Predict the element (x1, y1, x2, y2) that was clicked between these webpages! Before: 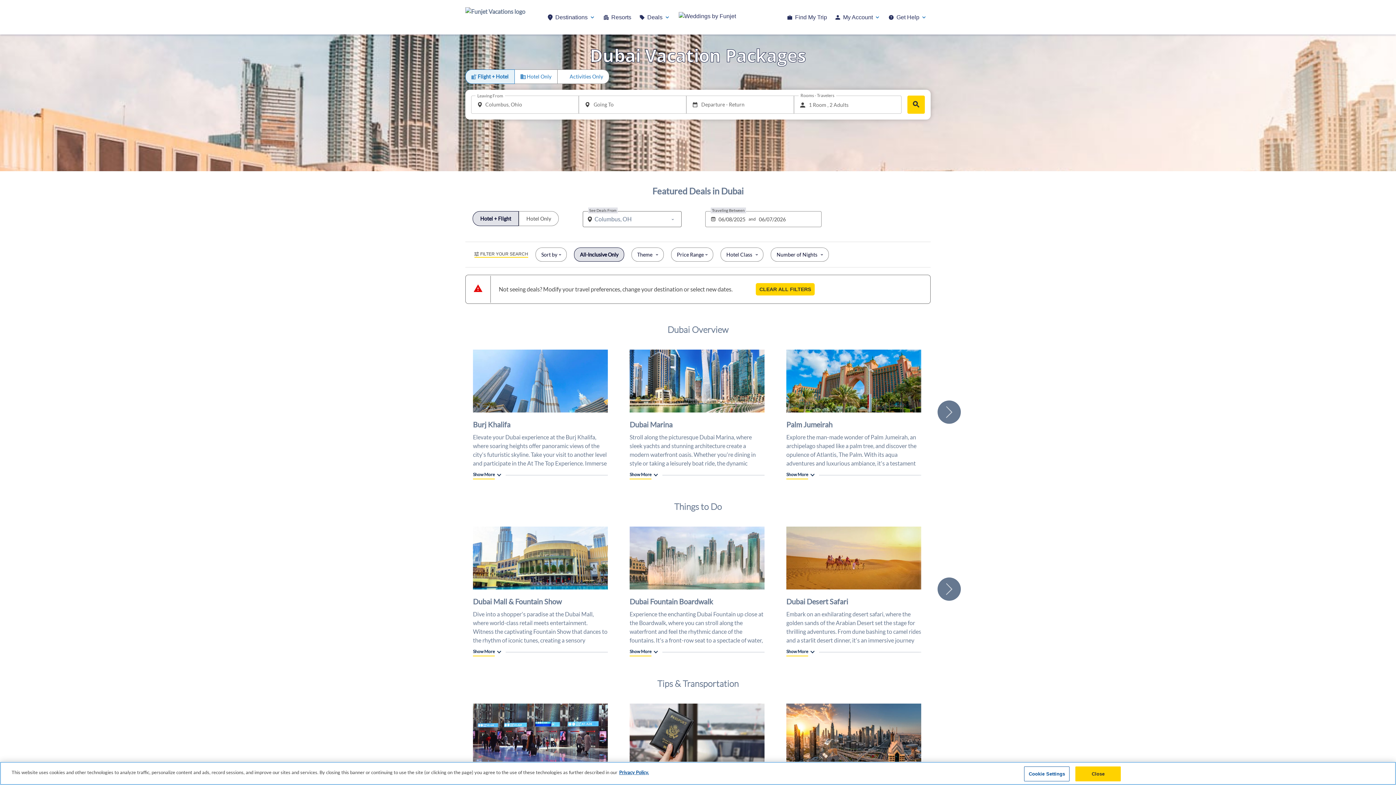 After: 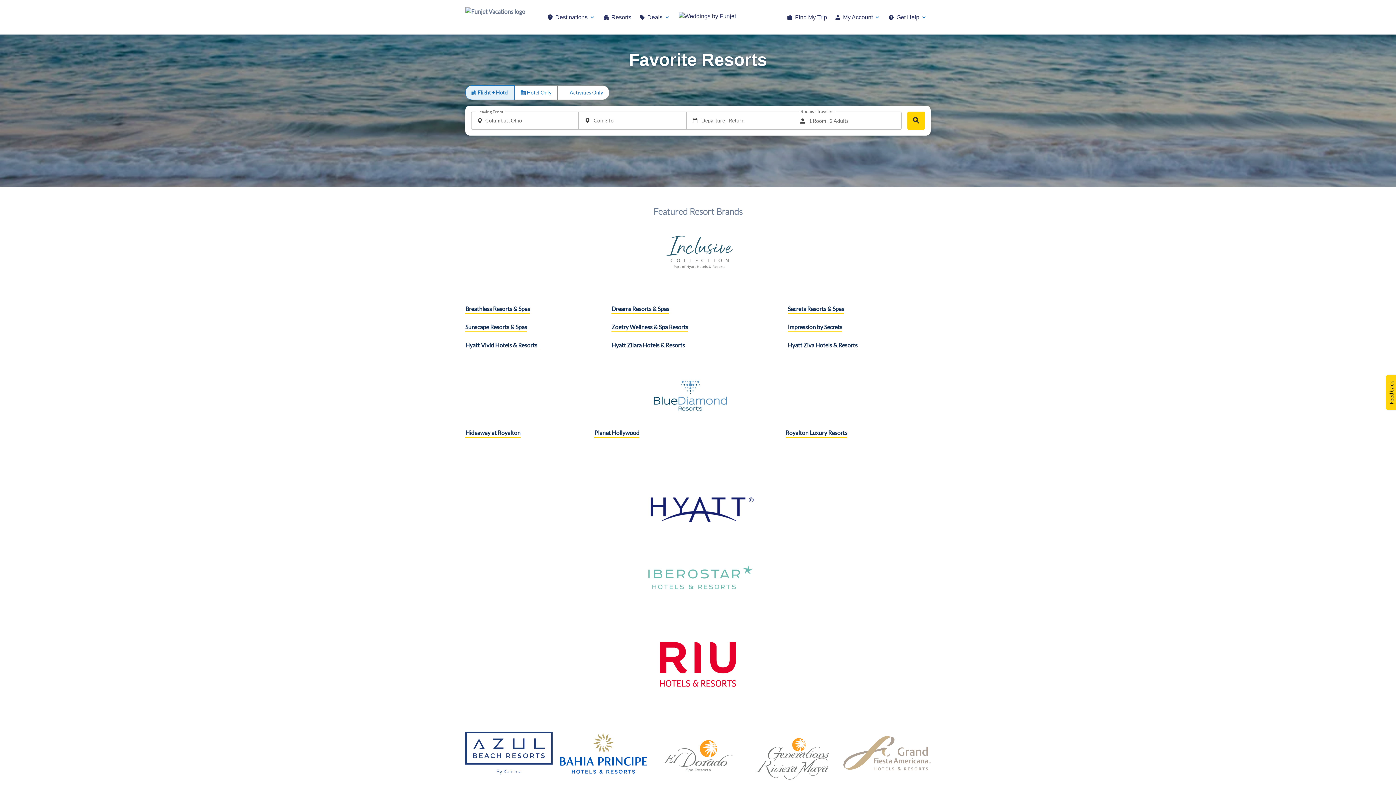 Action: label:  Resorts bbox: (603, 12, 631, 21)